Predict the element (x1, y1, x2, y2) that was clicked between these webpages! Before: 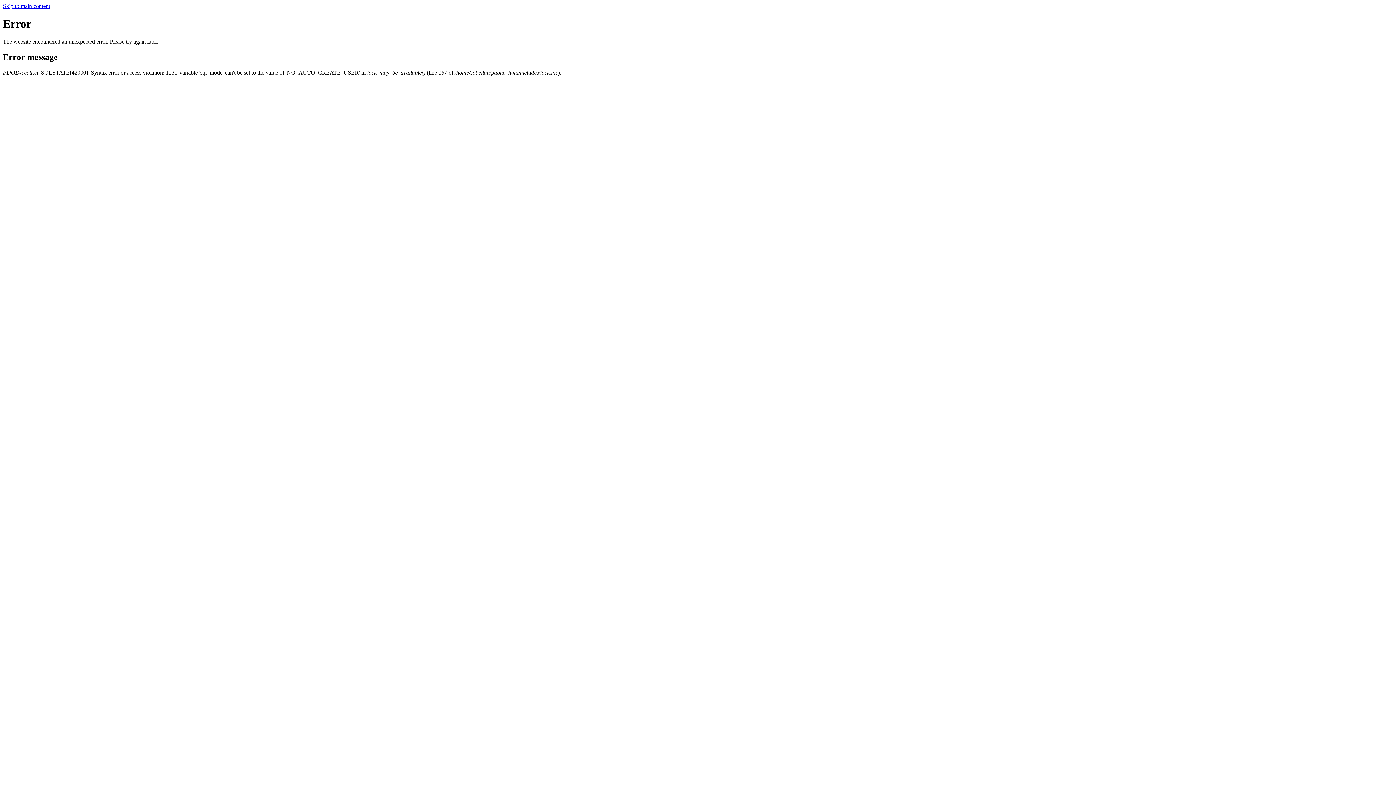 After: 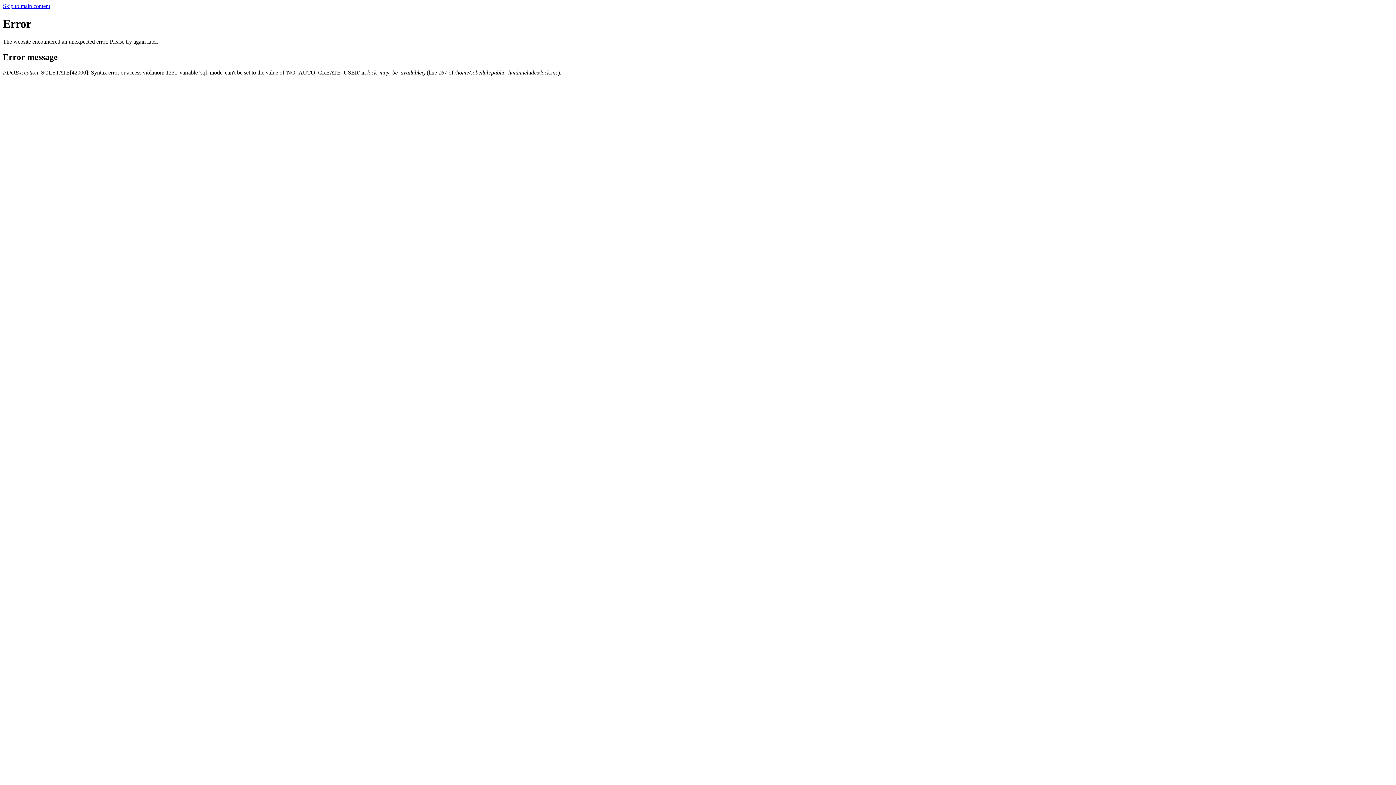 Action: label: Skip to main content bbox: (2, 2, 50, 9)